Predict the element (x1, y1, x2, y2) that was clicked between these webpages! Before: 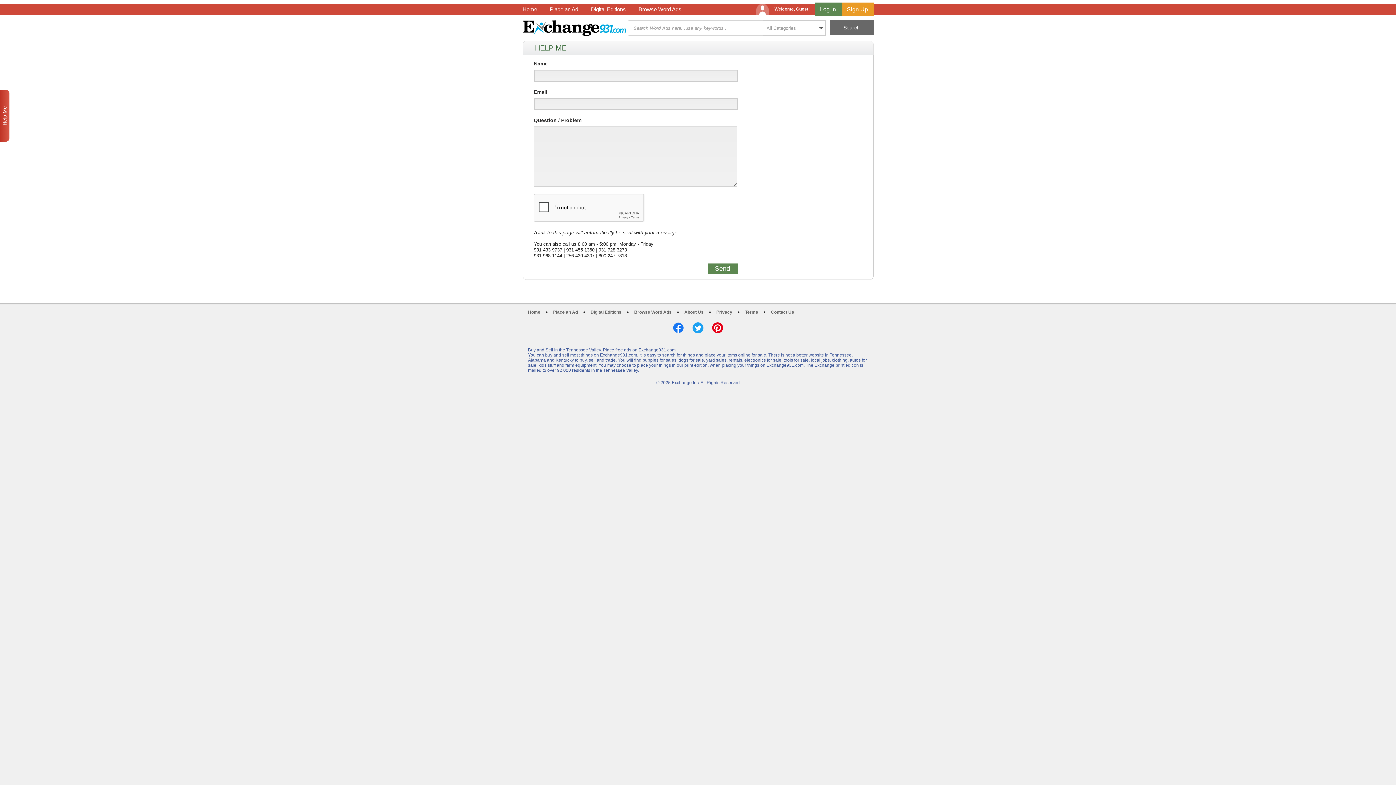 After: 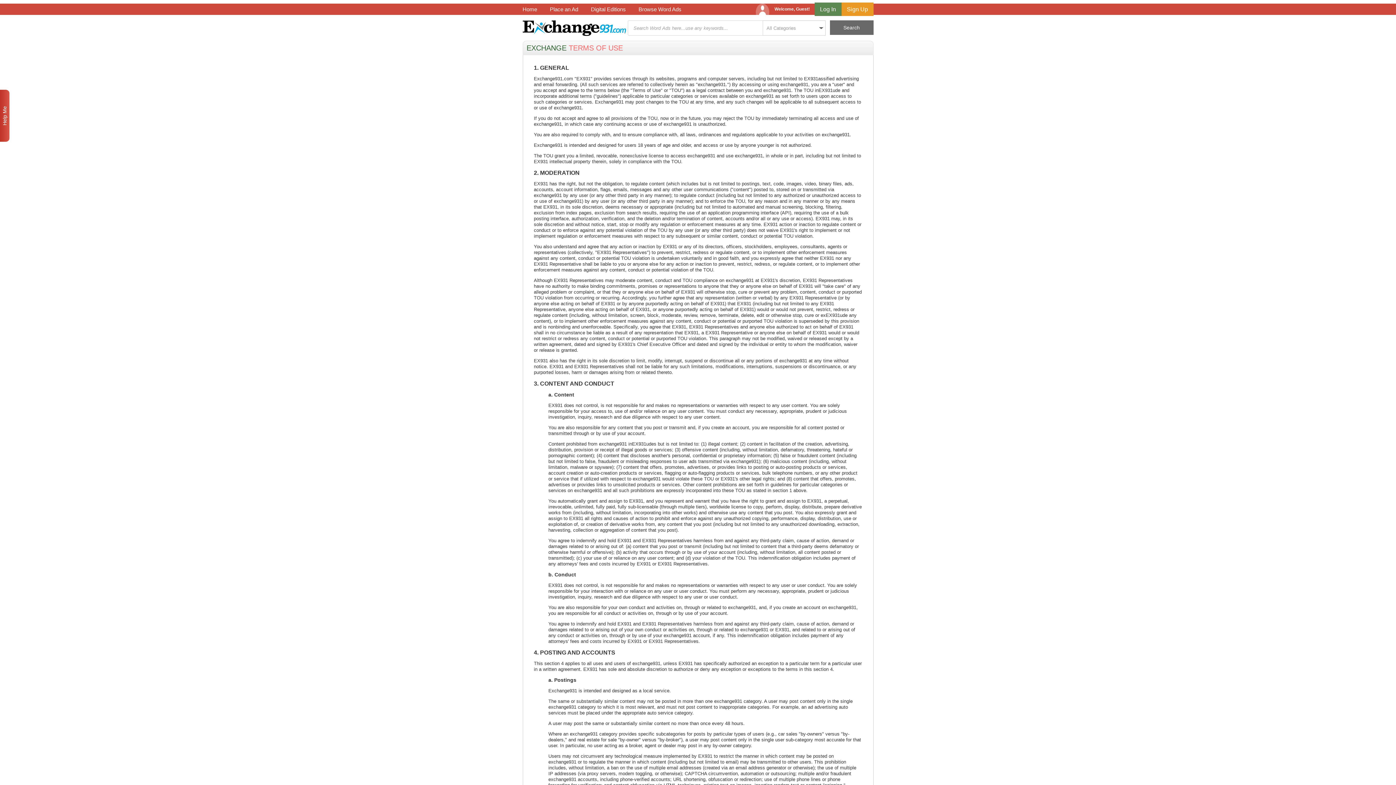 Action: bbox: (745, 309, 758, 314) label: Terms